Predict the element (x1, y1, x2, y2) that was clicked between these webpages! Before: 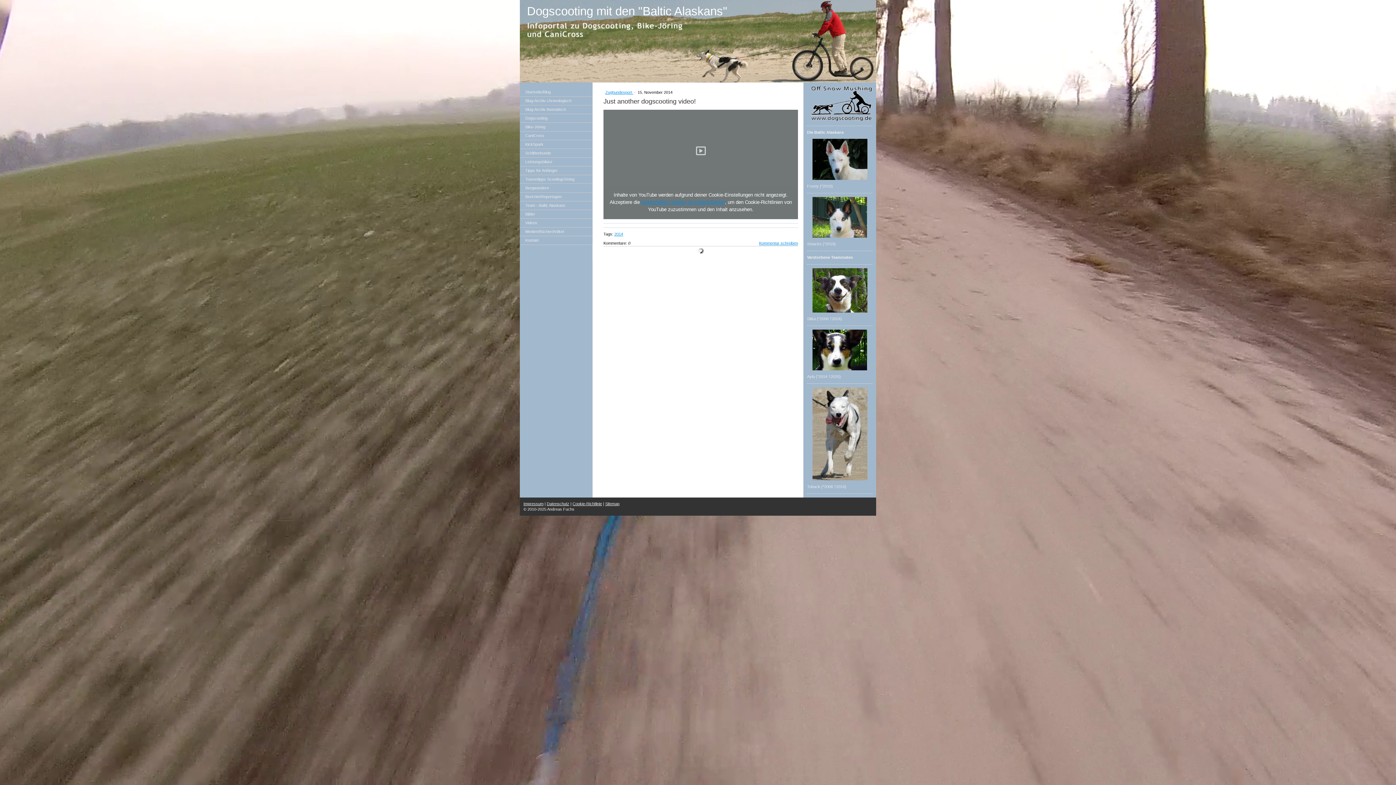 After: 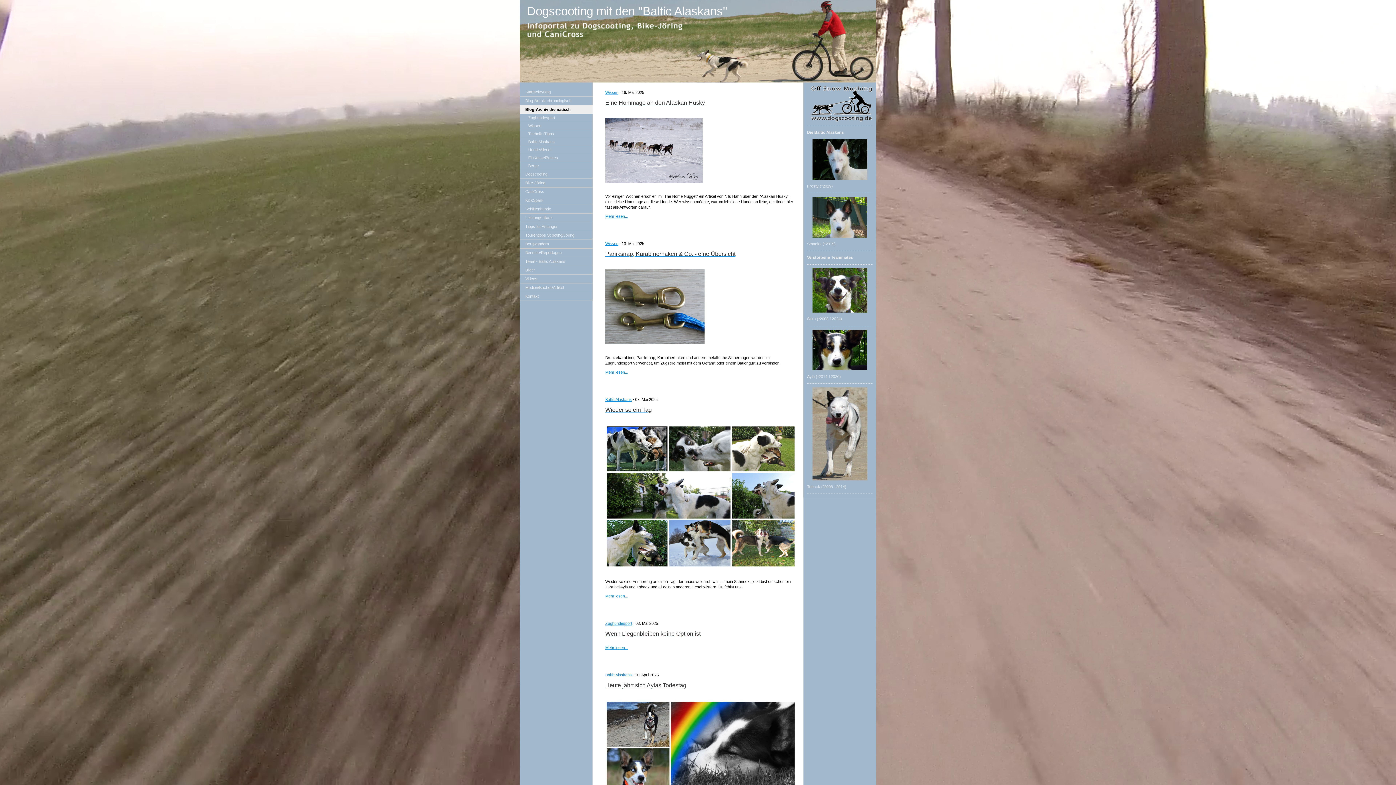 Action: bbox: (520, 105, 592, 114) label: Blog-Archiv thematisch